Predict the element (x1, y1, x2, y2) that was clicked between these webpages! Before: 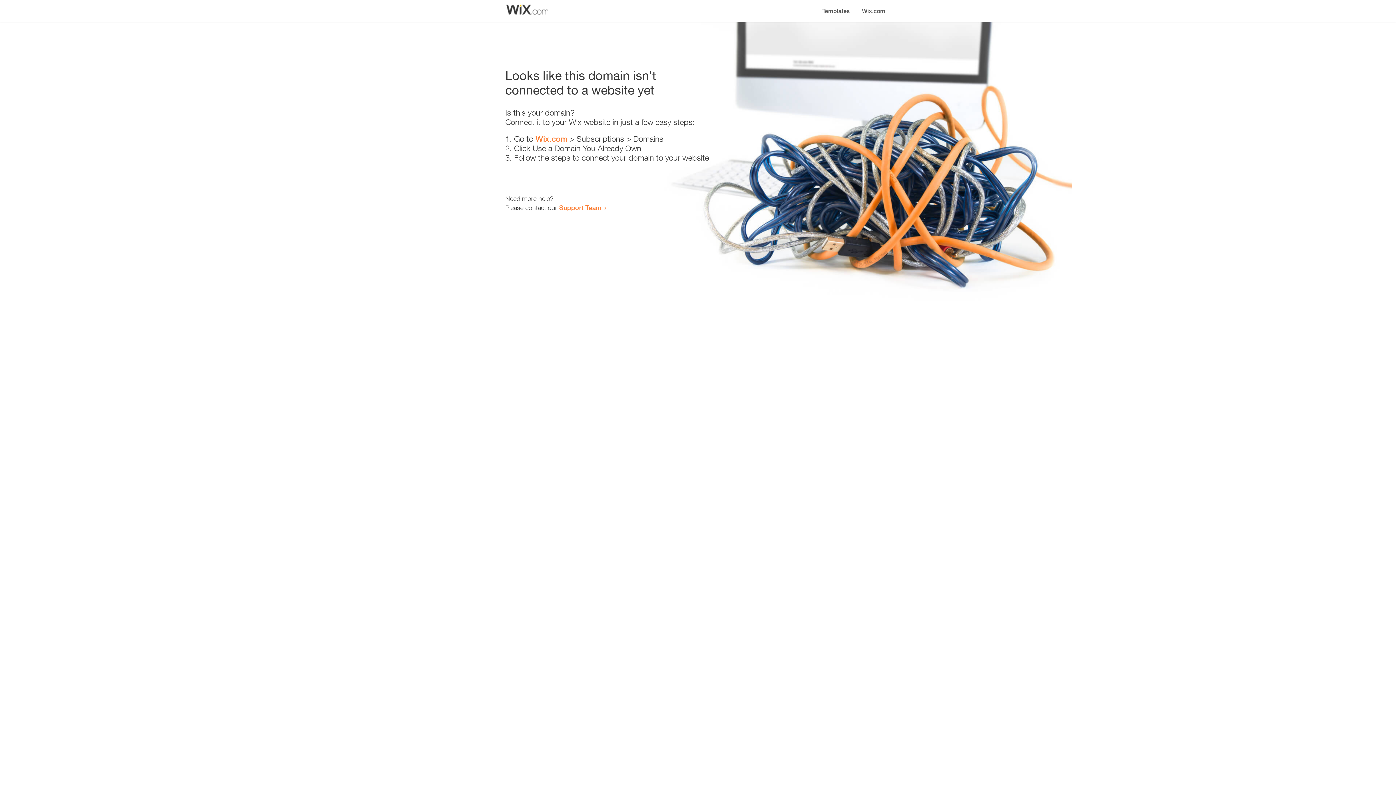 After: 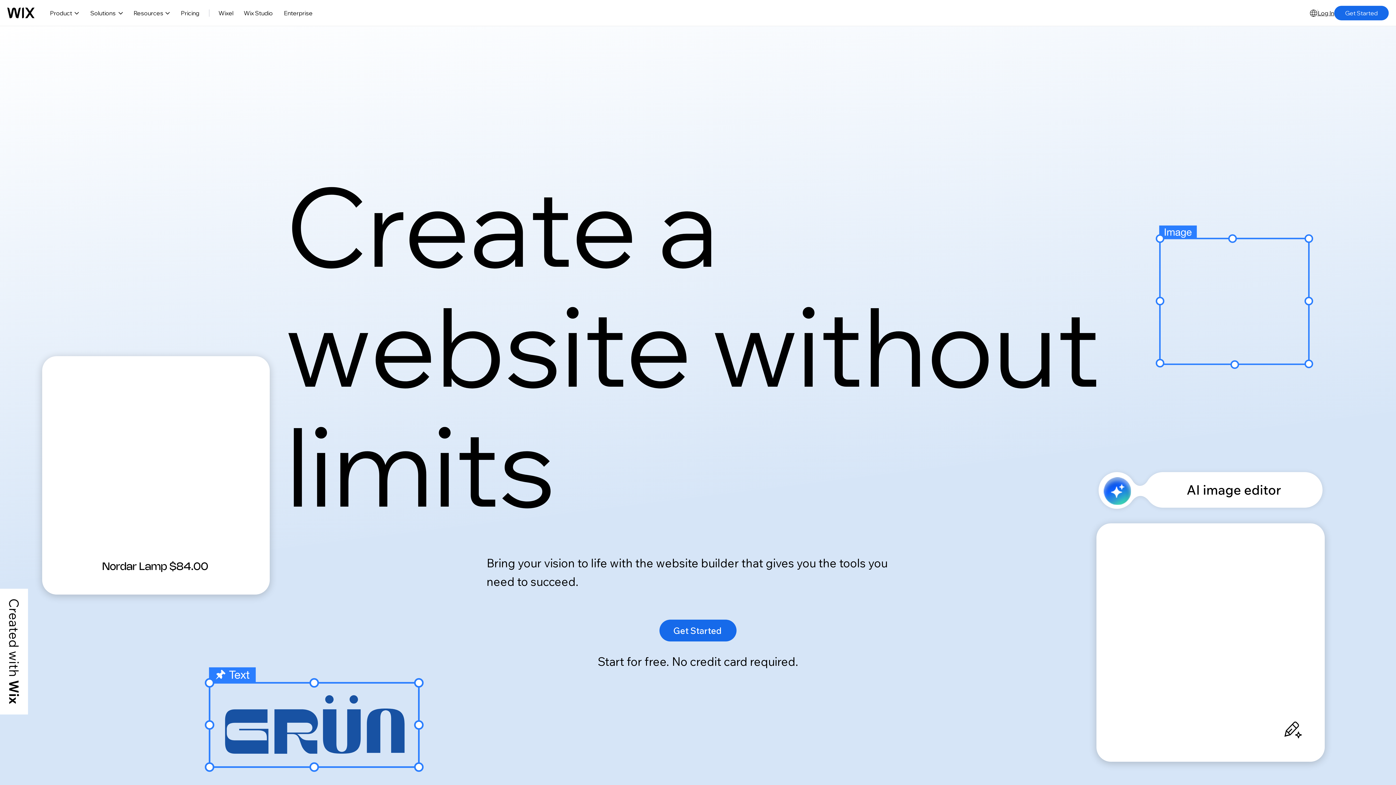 Action: bbox: (535, 134, 567, 143) label: Wix.com